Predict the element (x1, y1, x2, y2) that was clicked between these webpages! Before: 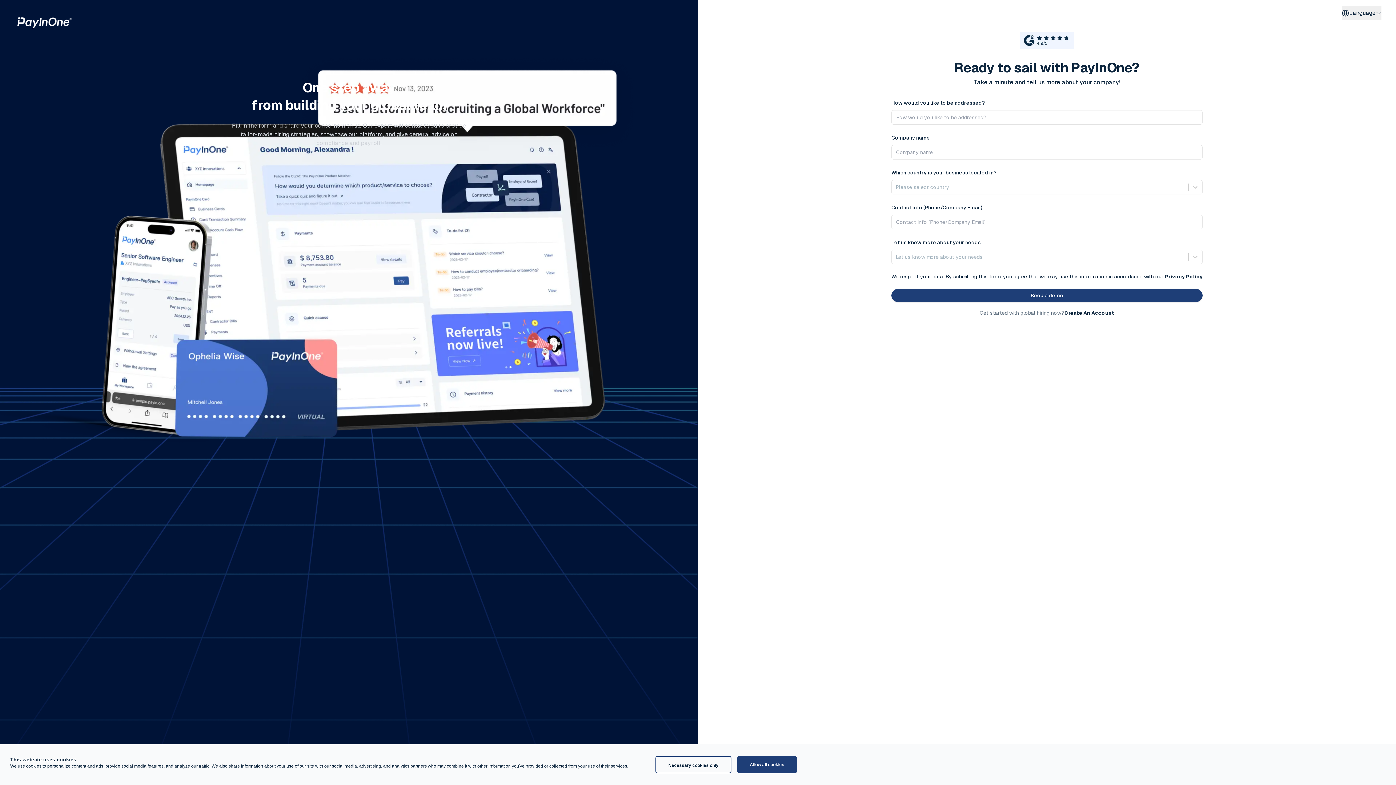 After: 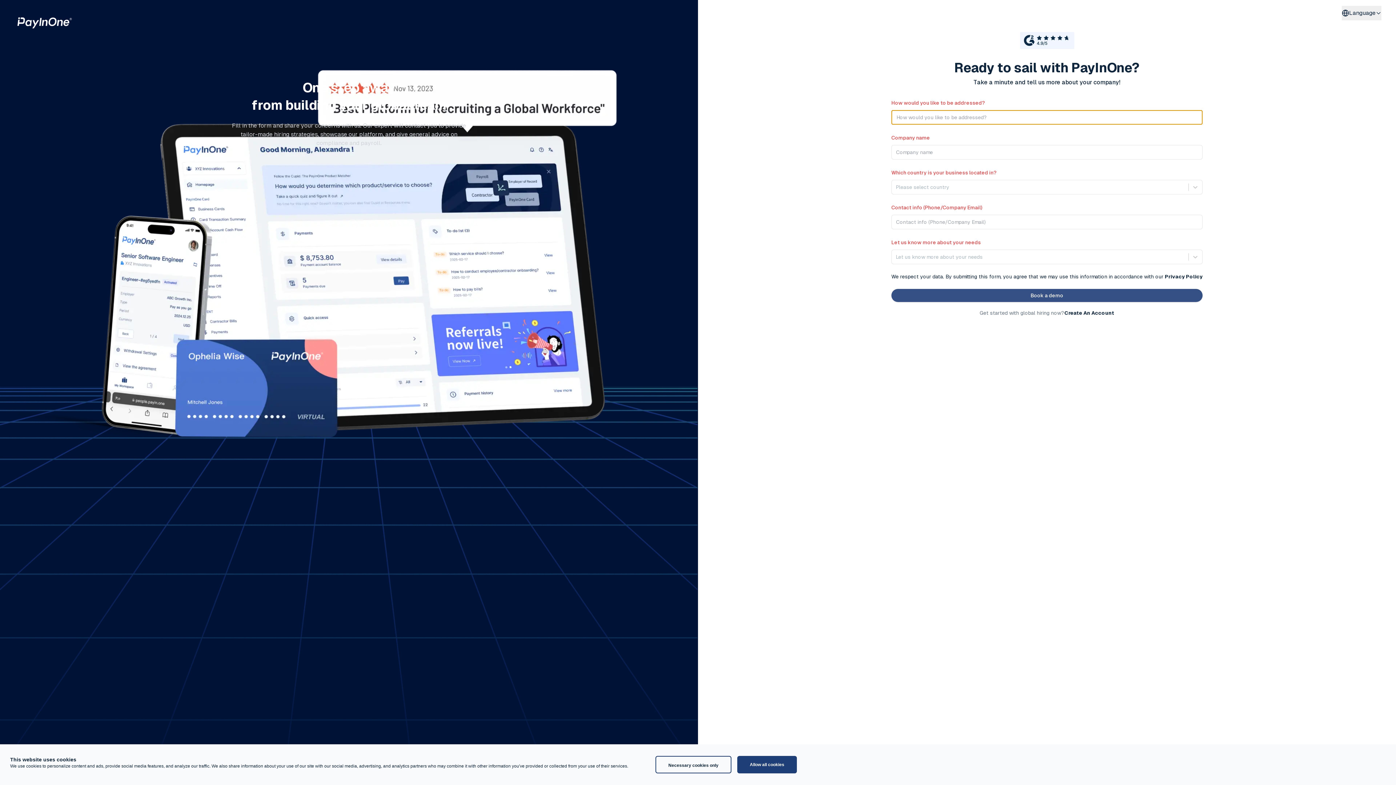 Action: label: Book a demo bbox: (891, 289, 1202, 302)